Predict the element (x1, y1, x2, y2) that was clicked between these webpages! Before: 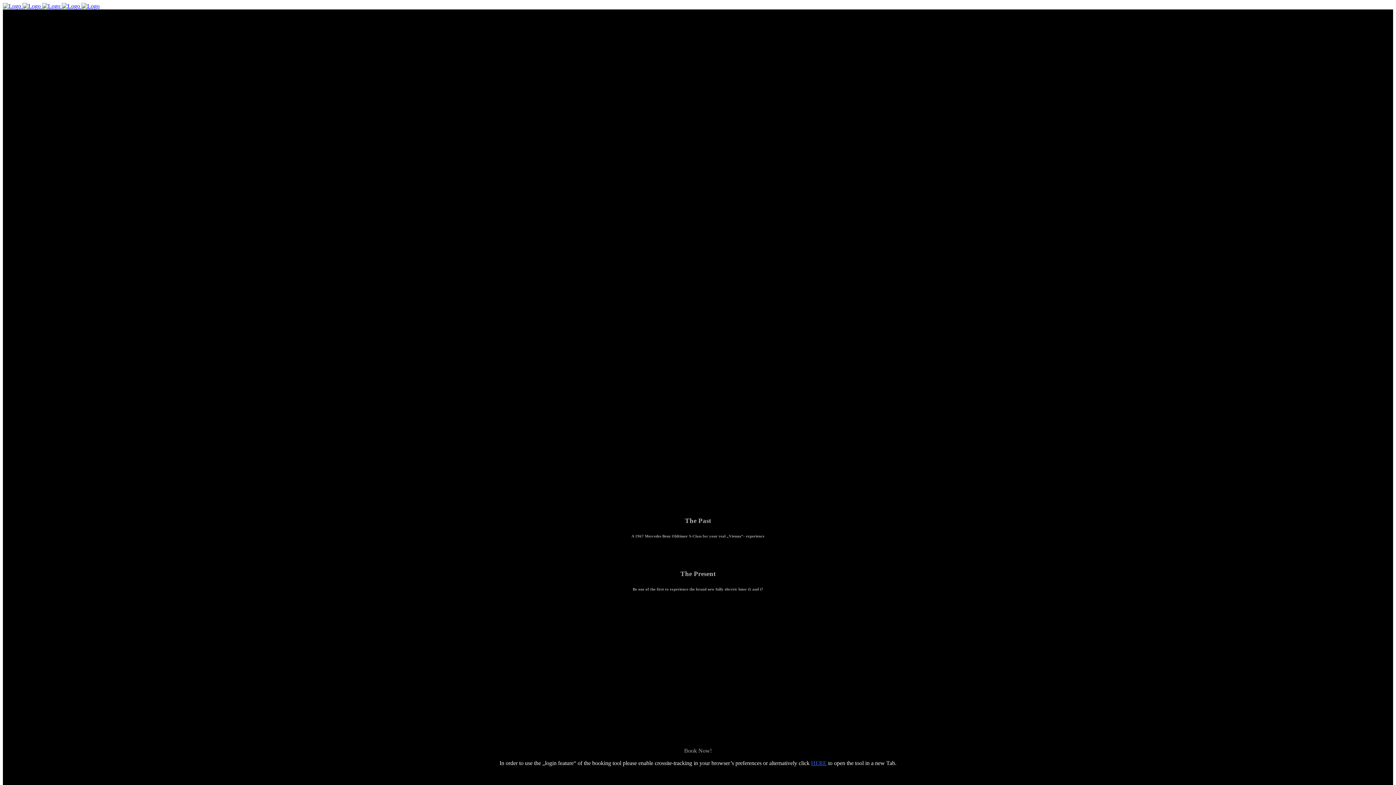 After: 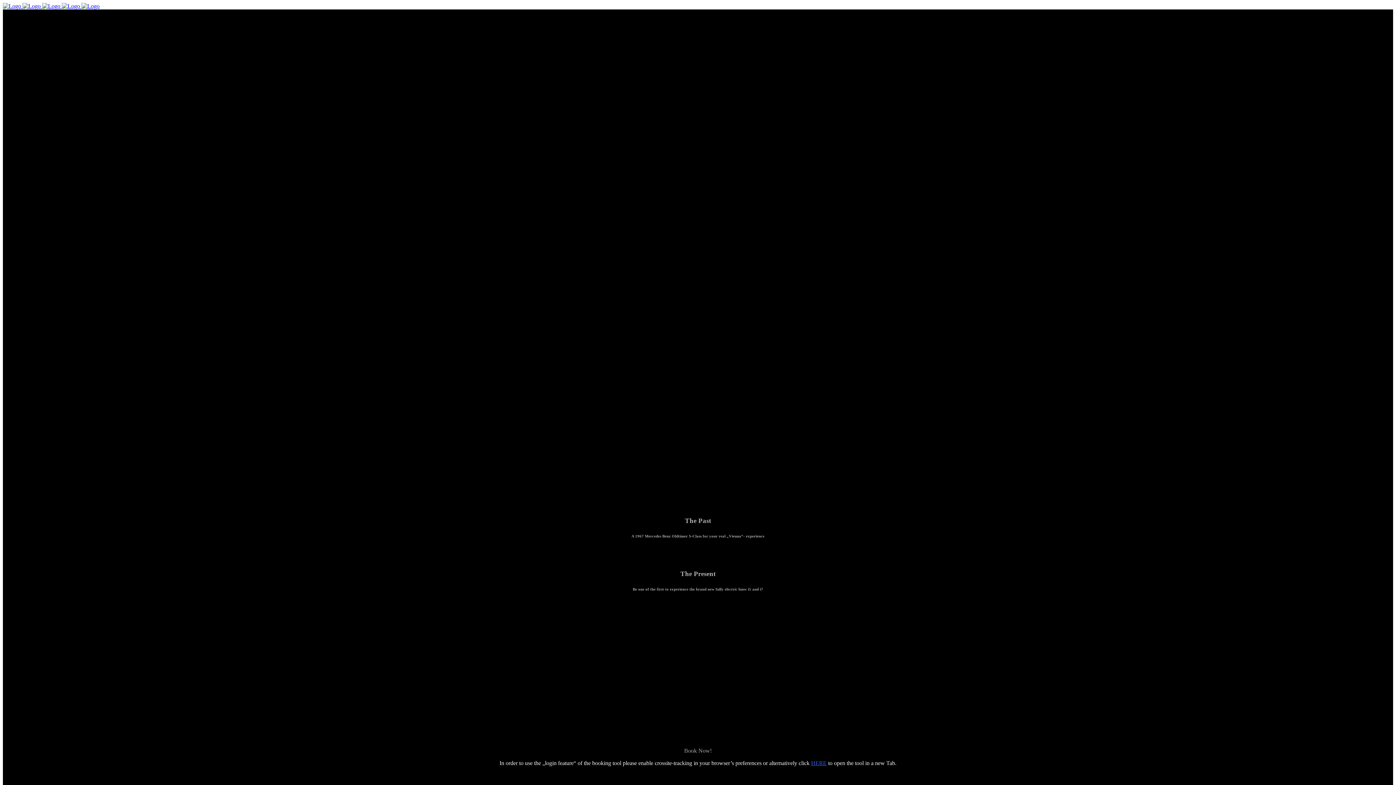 Action: label: HERE bbox: (811, 760, 826, 766)